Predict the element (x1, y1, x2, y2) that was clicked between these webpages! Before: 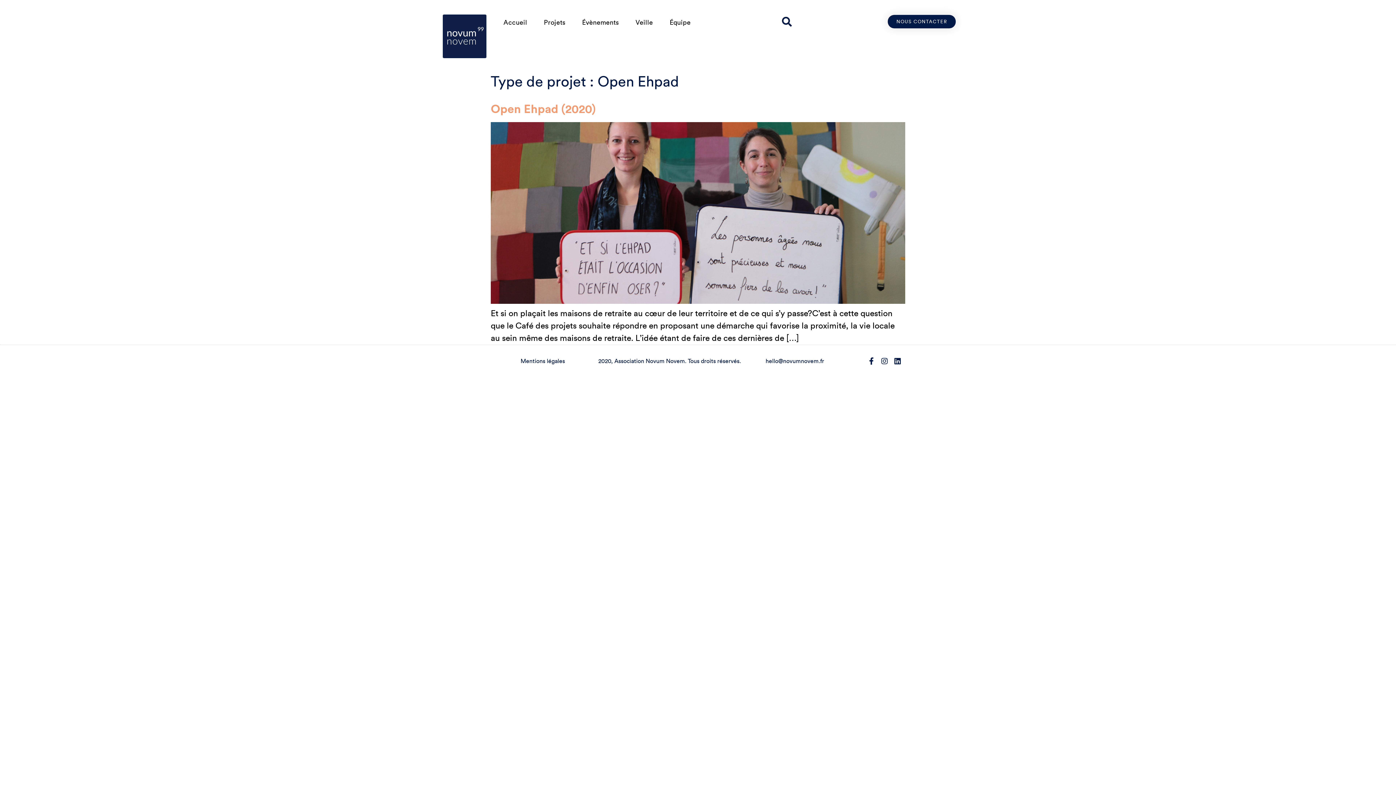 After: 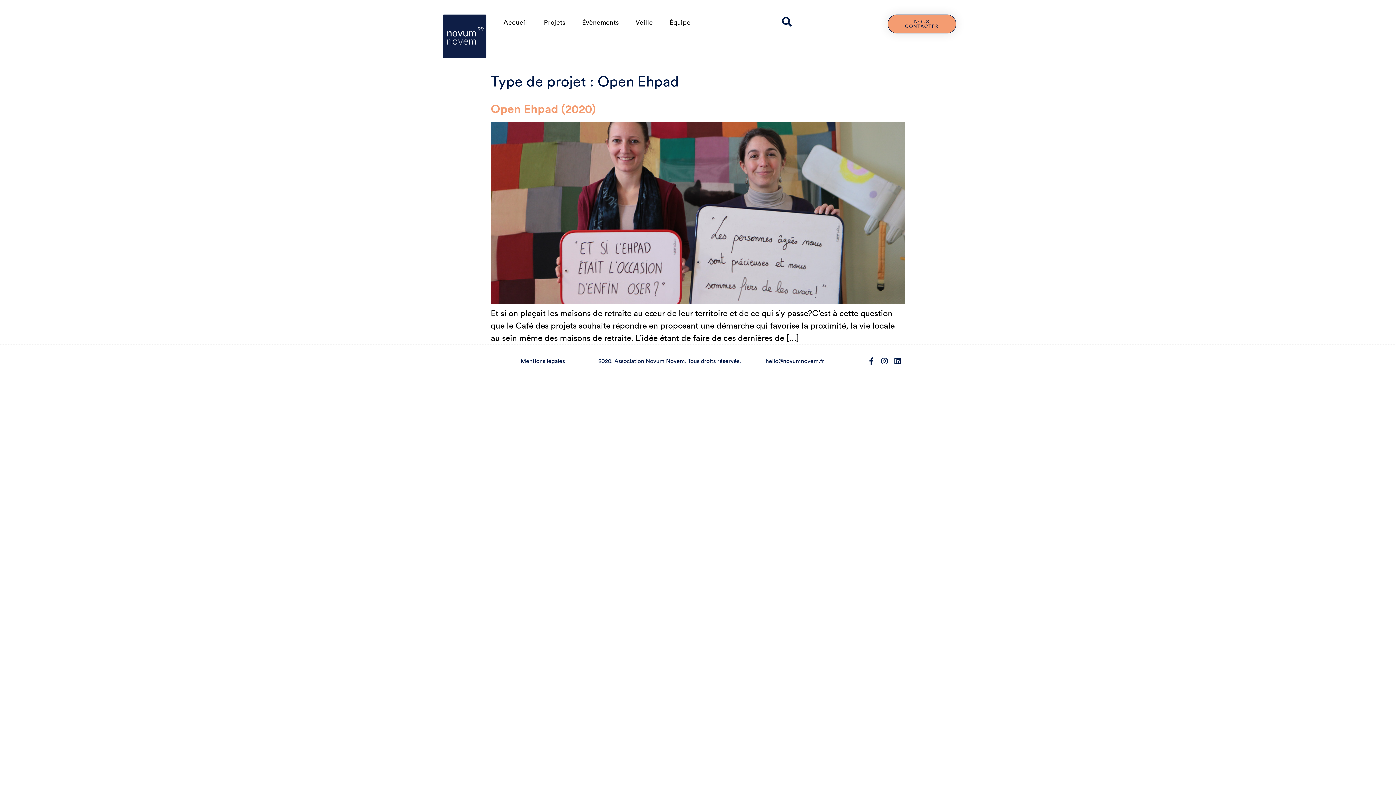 Action: label: NOUS CONTACTER bbox: (887, 14, 956, 28)